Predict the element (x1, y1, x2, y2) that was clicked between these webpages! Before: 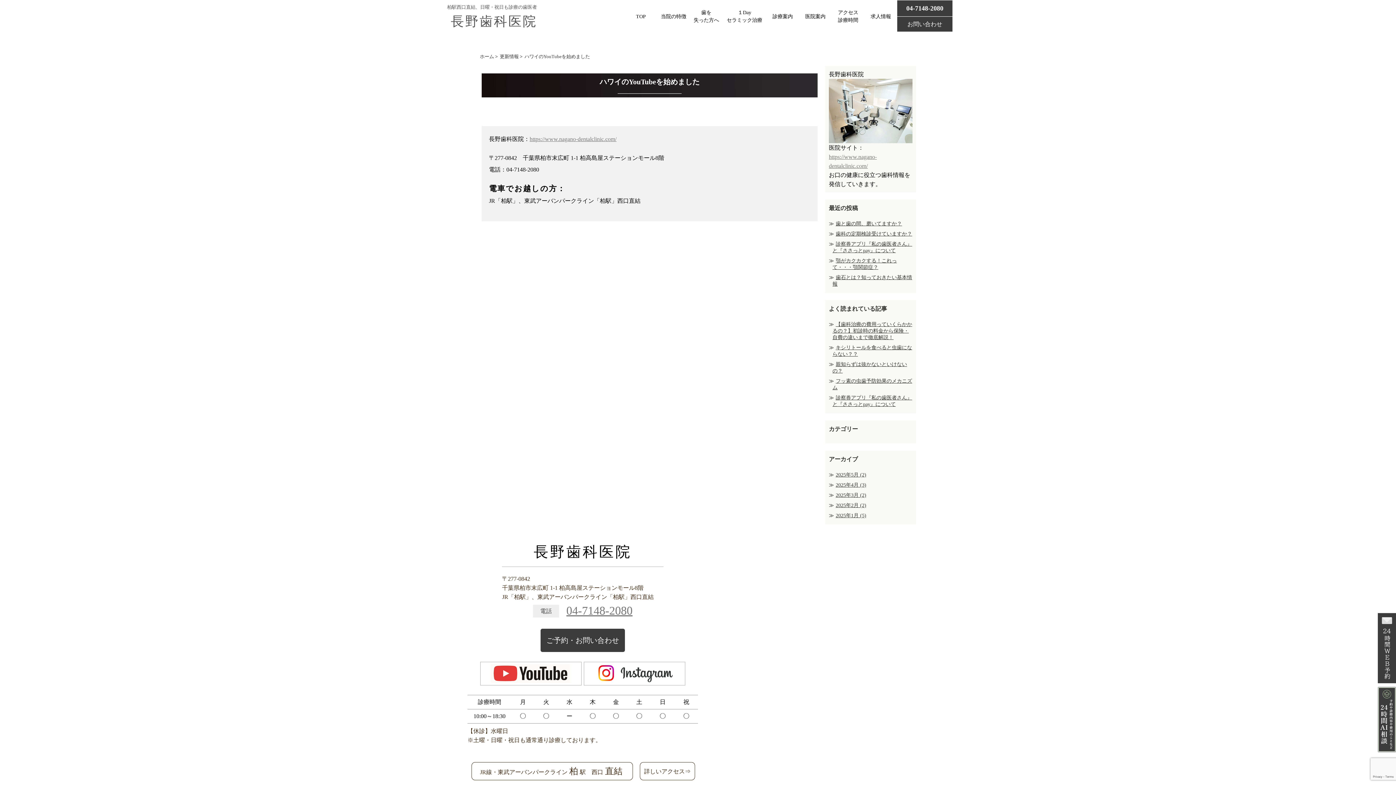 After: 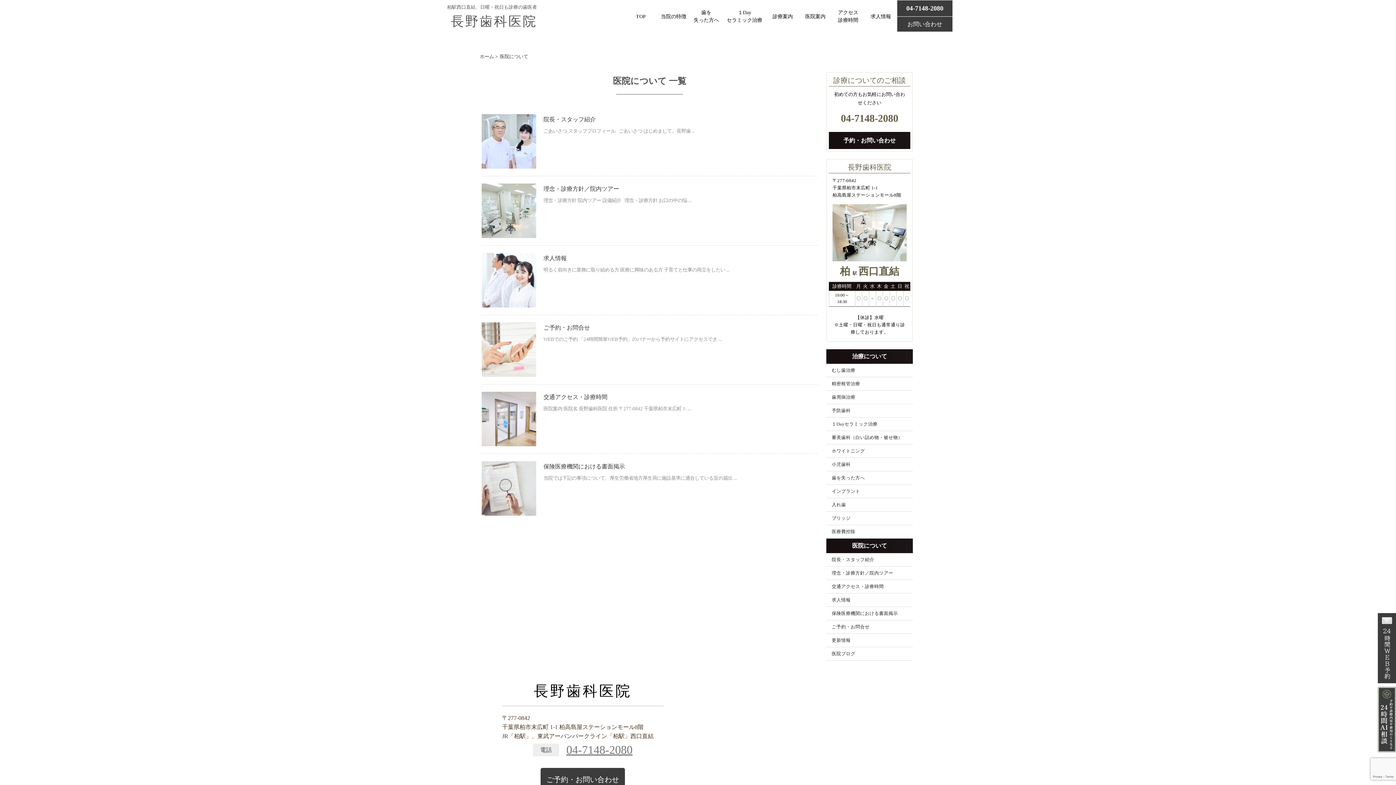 Action: label: 医院案内 bbox: (799, 7, 832, 25)